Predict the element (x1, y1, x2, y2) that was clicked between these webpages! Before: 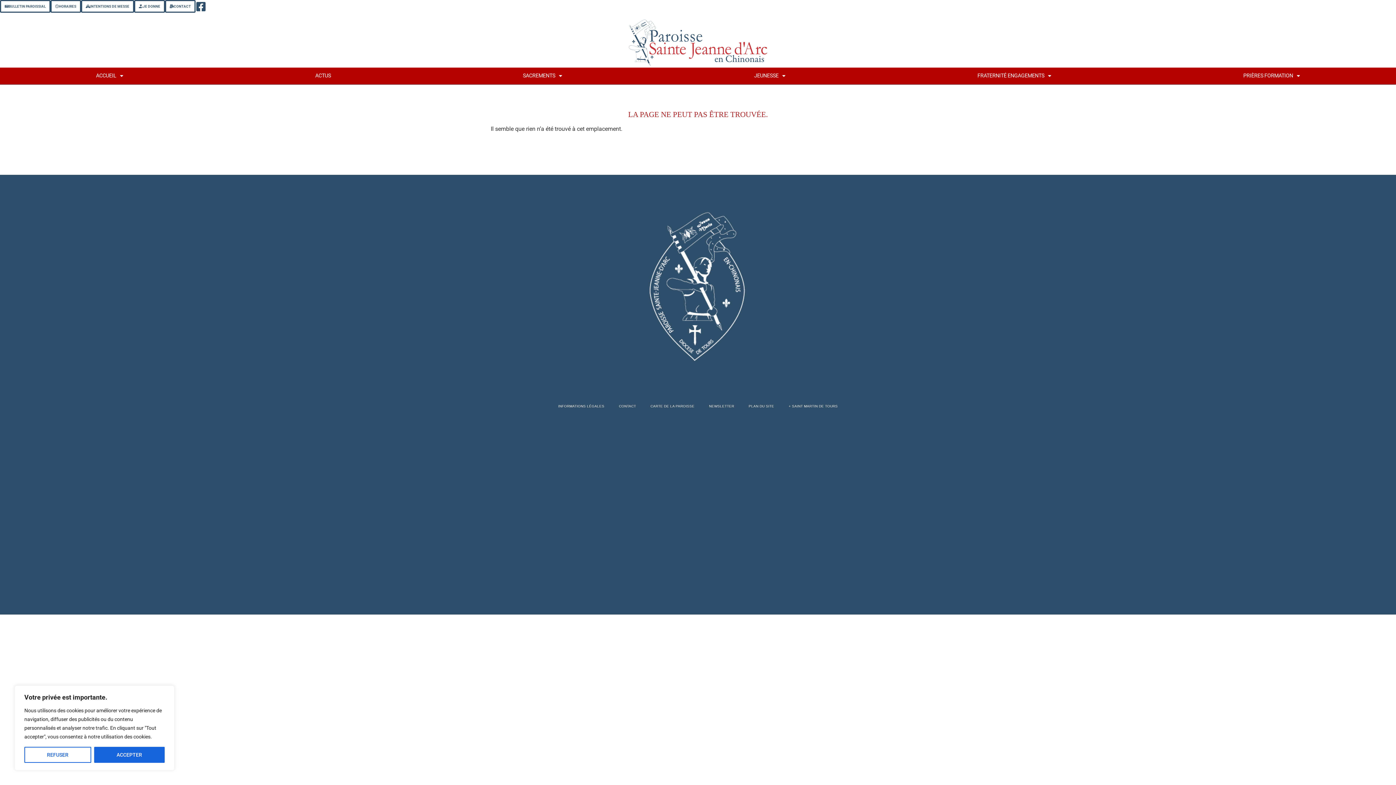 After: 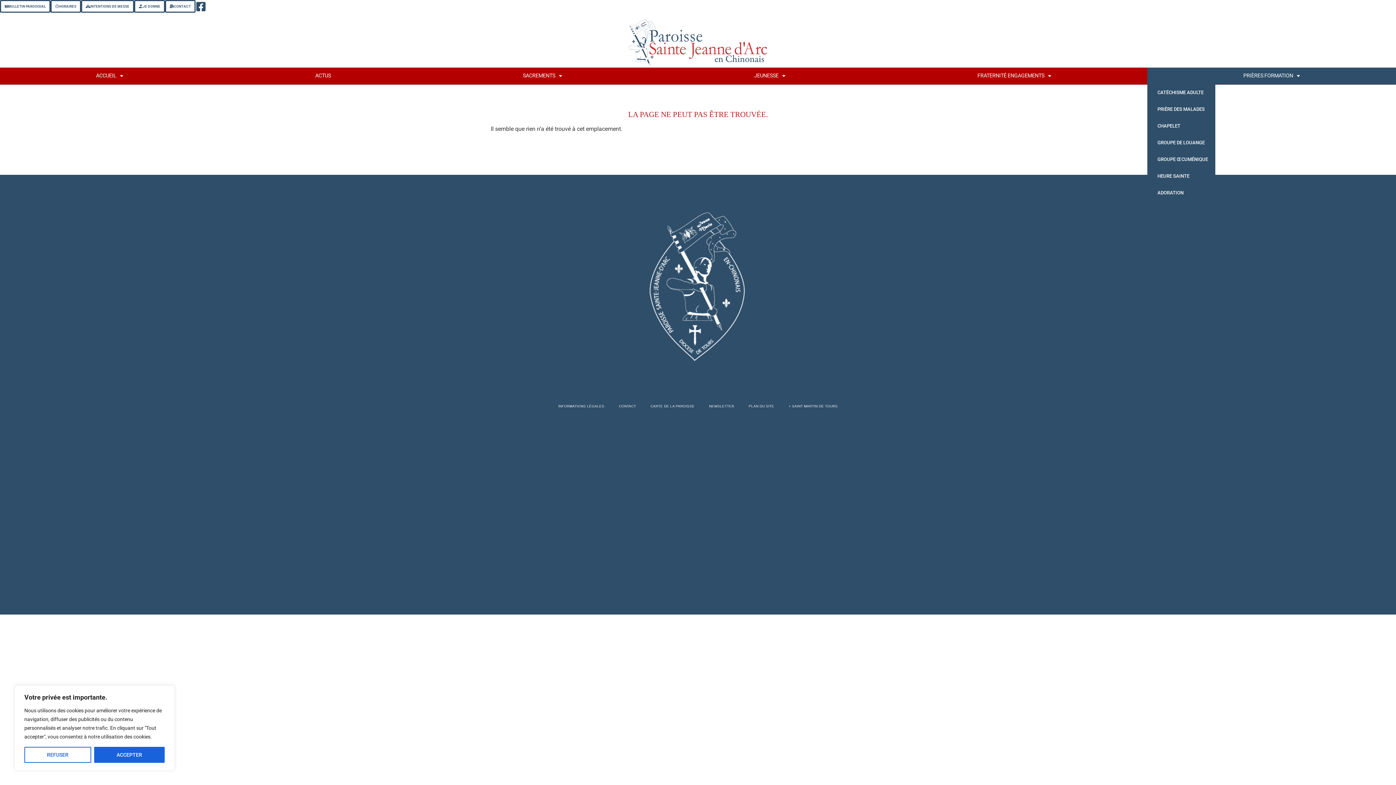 Action: bbox: (1147, 67, 1396, 84) label: PRIÈRES FORMATION